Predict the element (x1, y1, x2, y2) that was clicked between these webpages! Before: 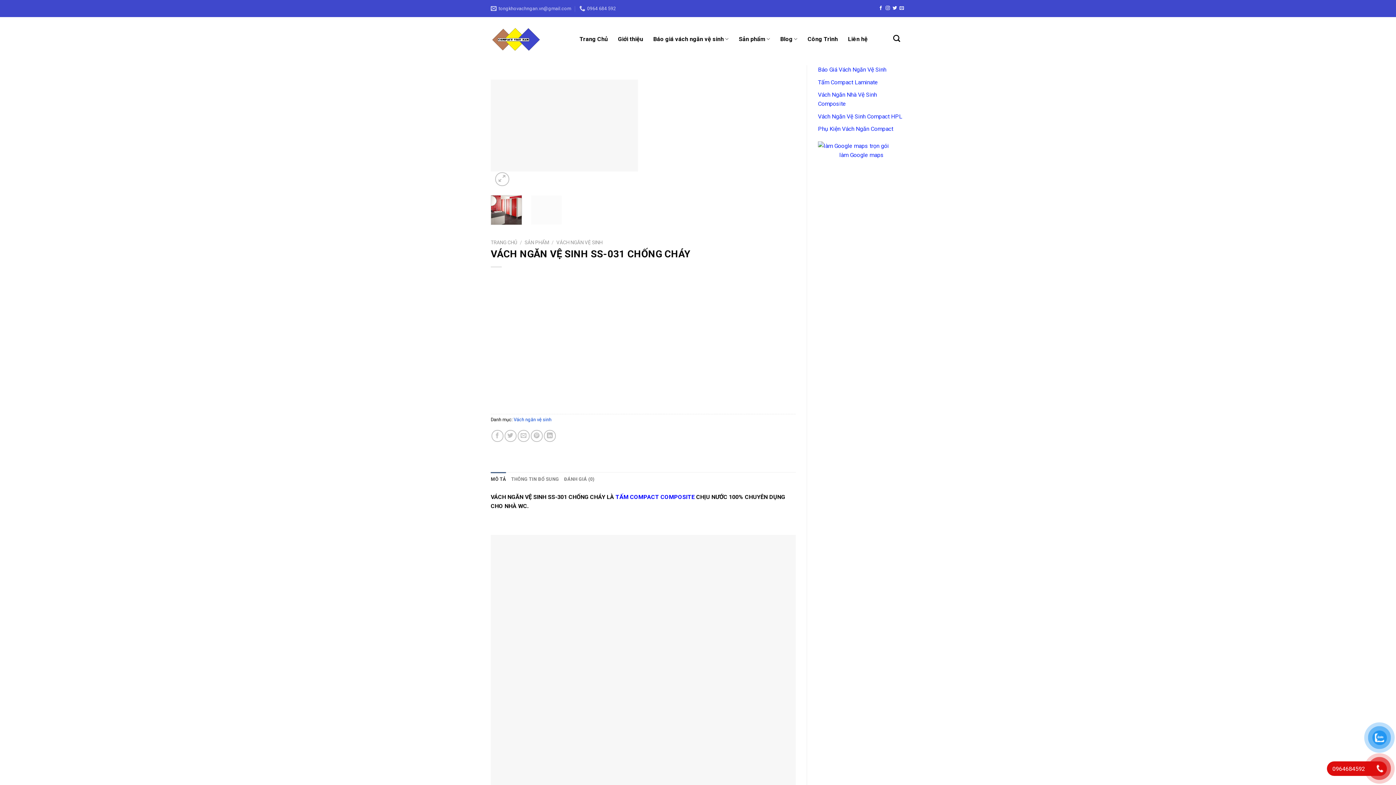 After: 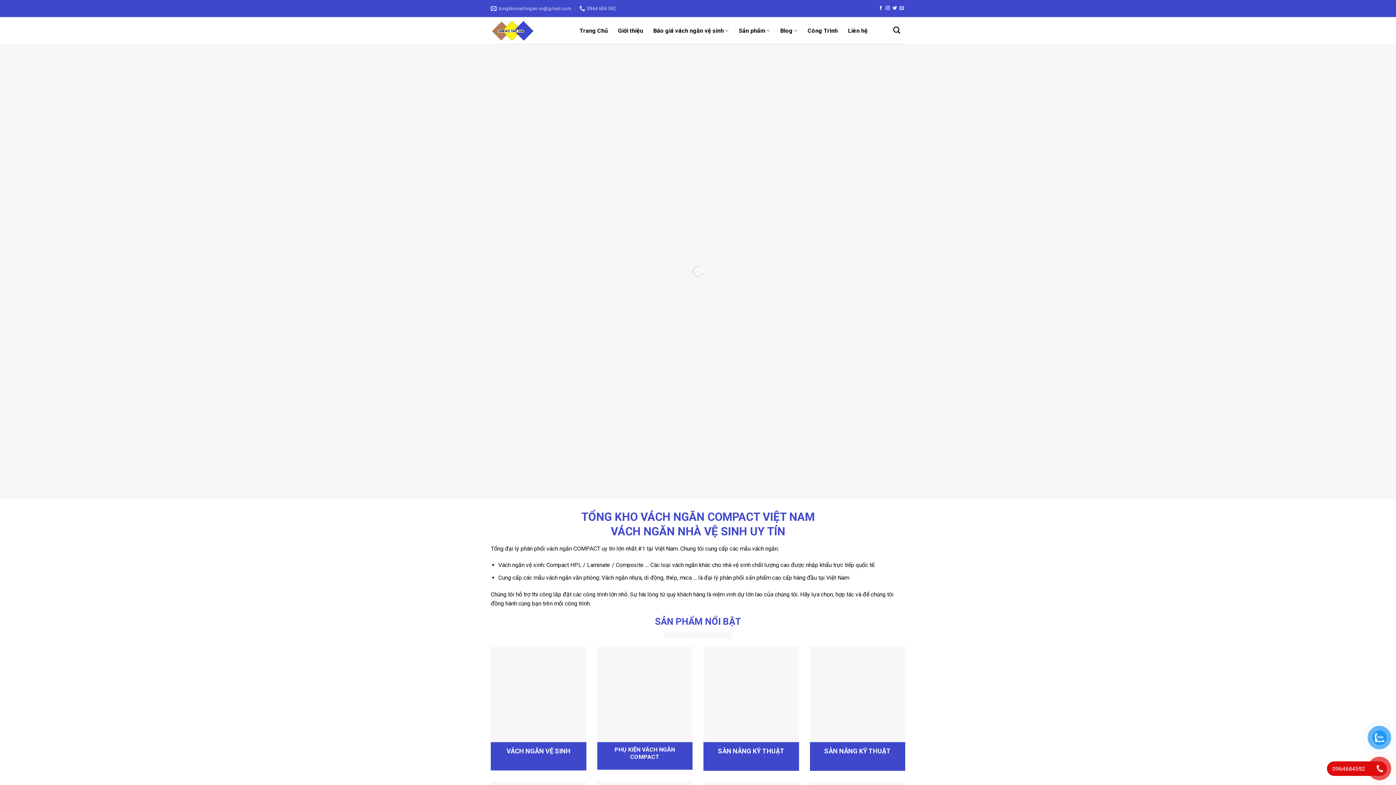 Action: label: TRANG CHỦ bbox: (490, 239, 517, 245)